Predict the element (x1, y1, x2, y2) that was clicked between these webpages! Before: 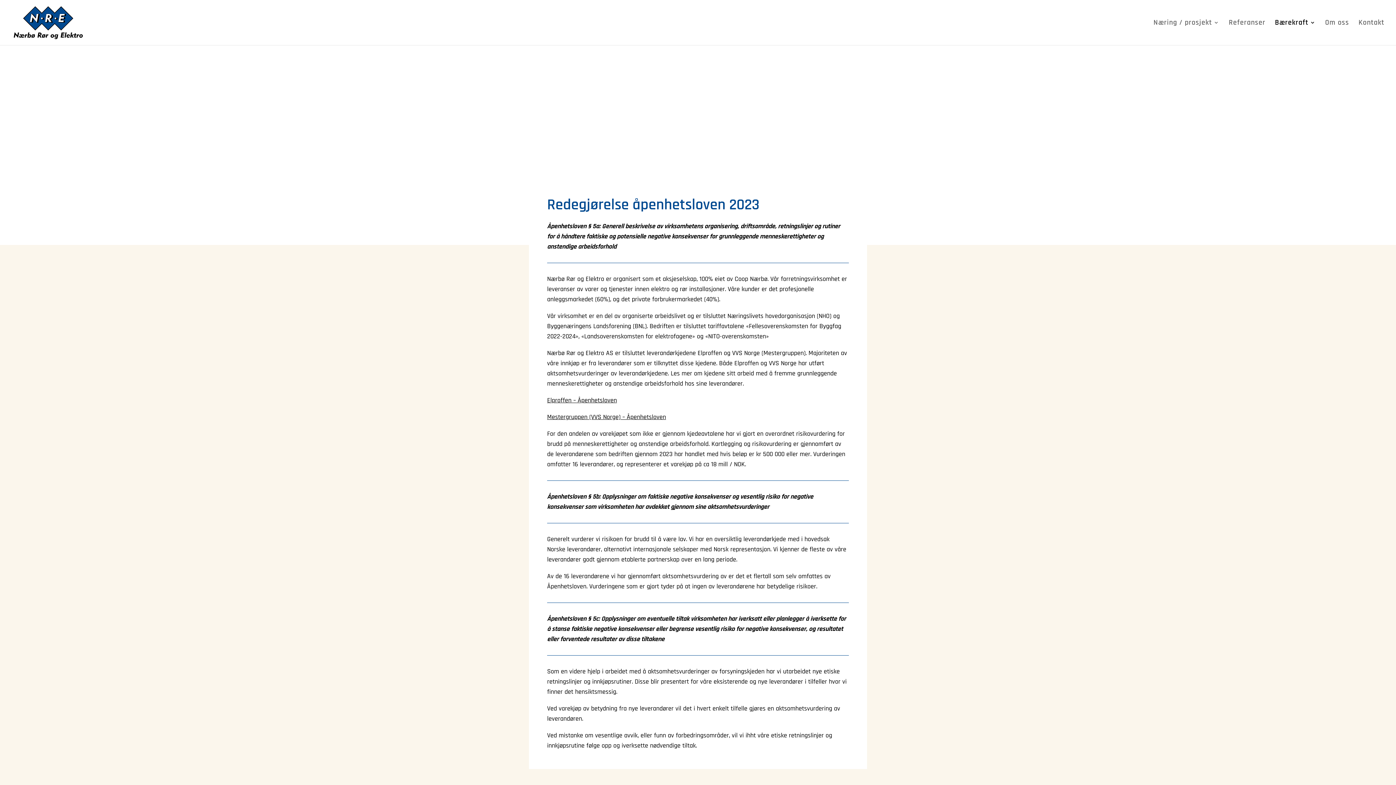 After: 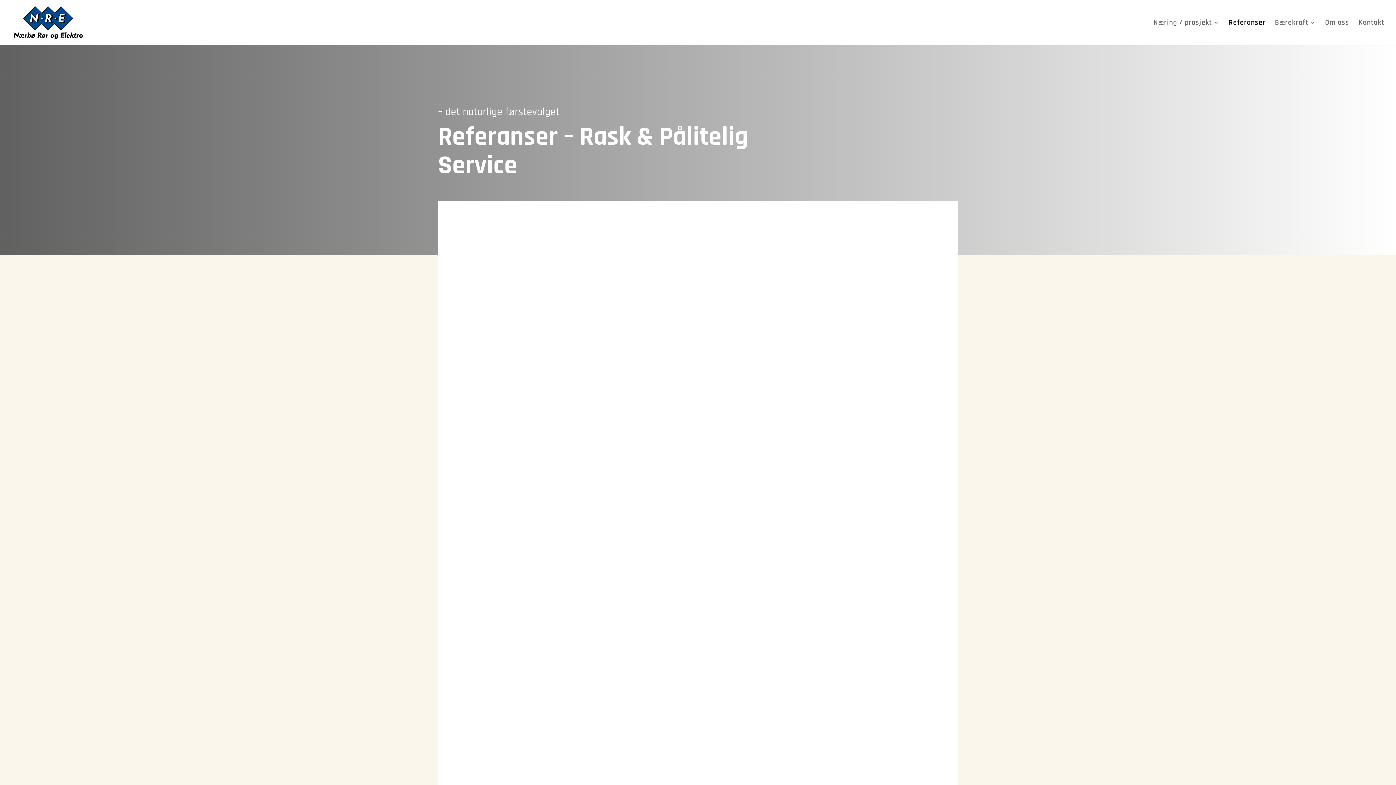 Action: bbox: (1229, 20, 1265, 45) label: Referanser